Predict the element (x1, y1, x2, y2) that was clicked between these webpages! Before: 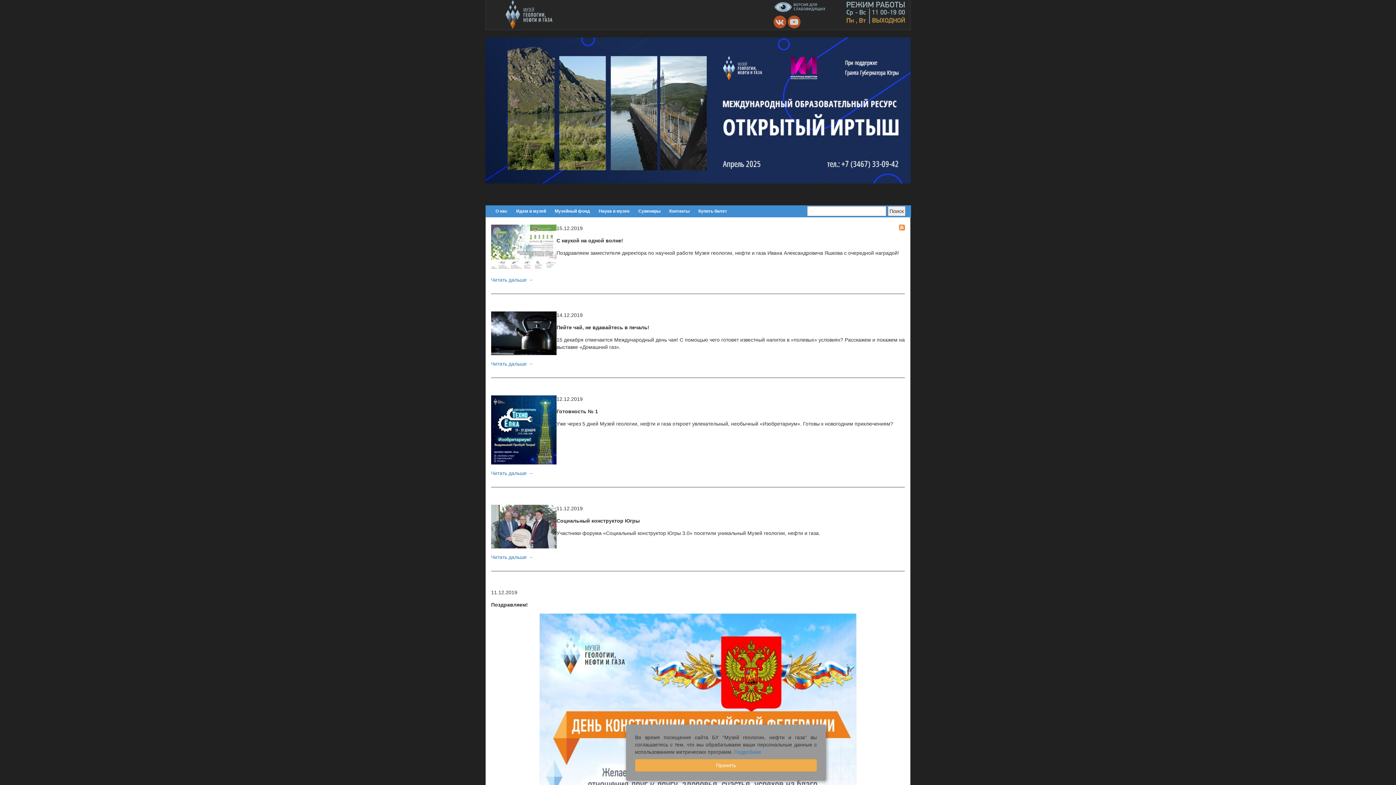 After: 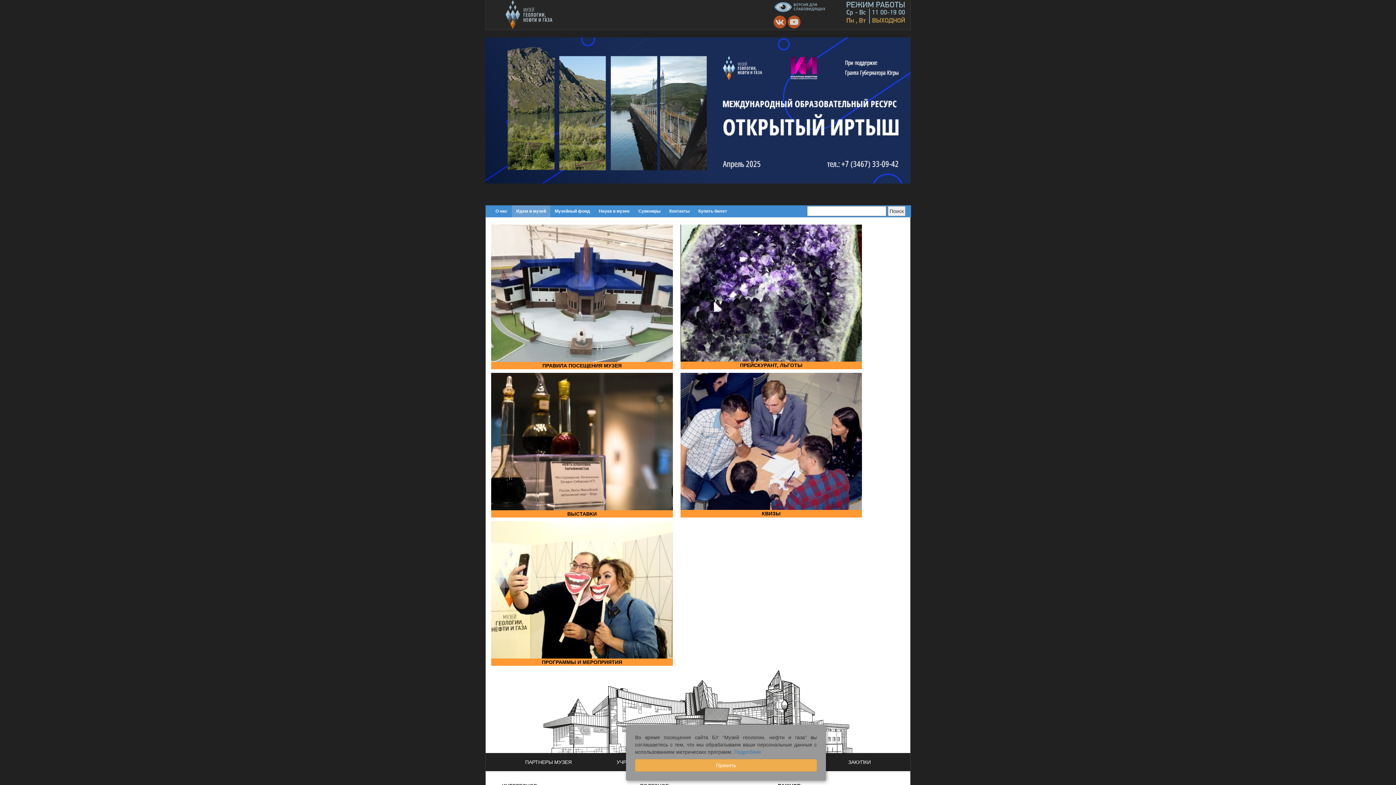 Action: bbox: (512, 205, 550, 217) label: Идем в музей